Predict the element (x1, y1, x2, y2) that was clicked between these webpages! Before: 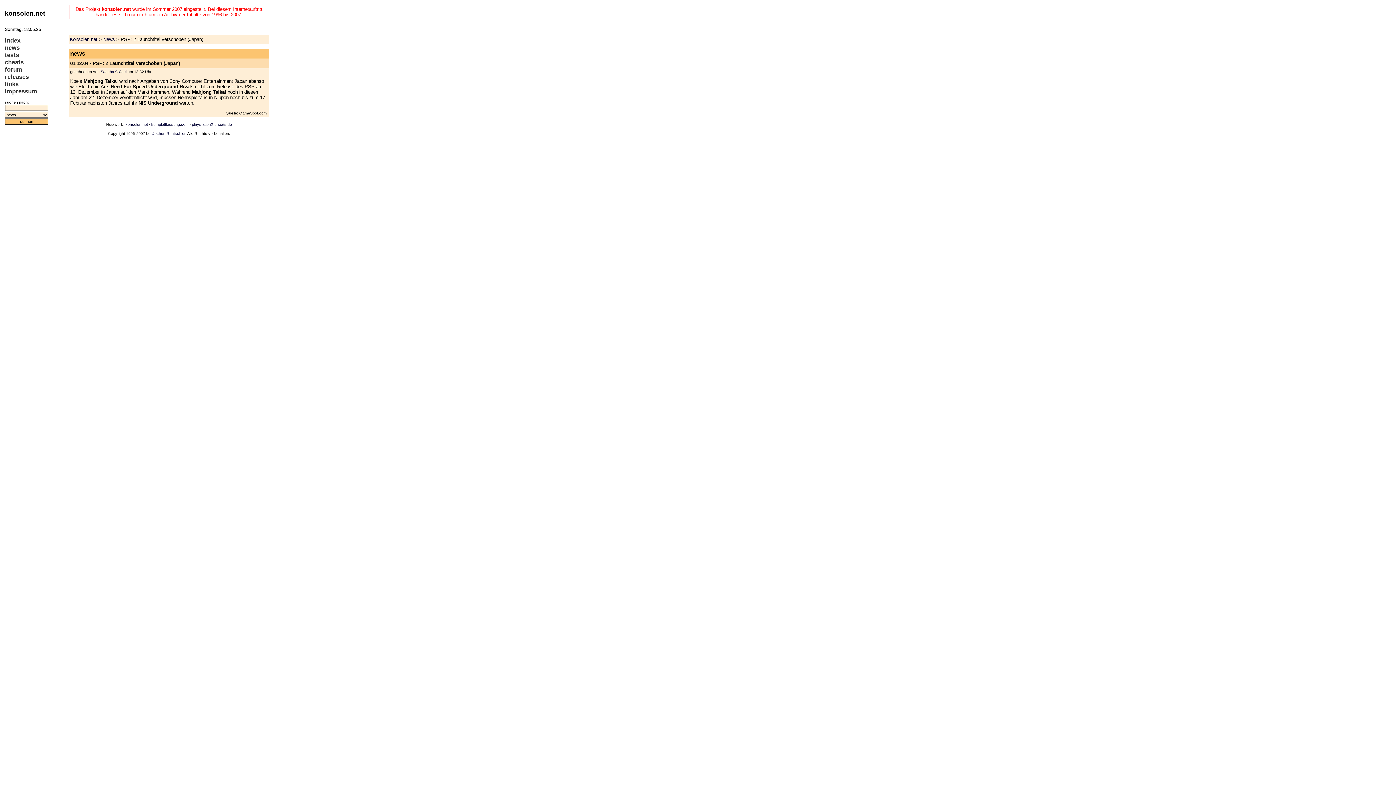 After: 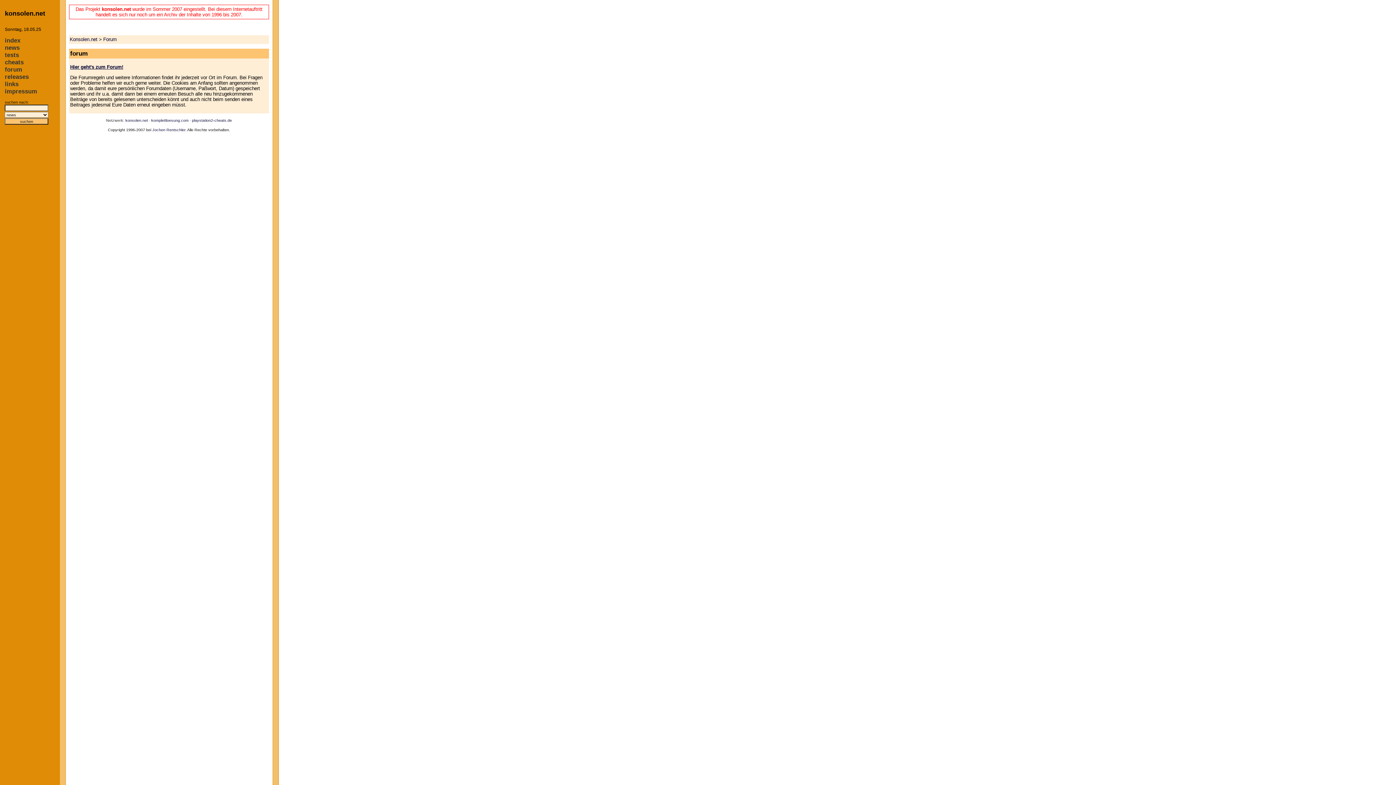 Action: bbox: (4, 66, 22, 72) label: forum